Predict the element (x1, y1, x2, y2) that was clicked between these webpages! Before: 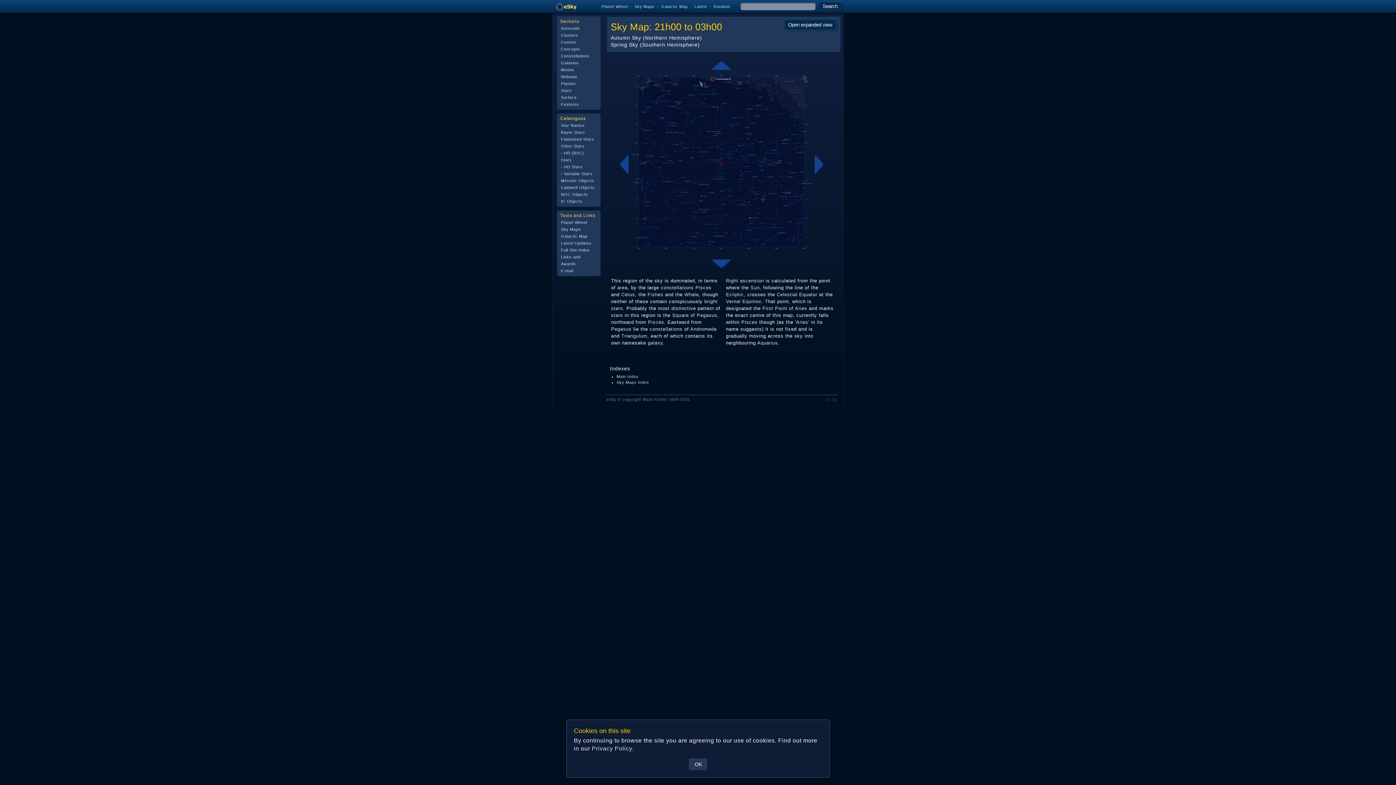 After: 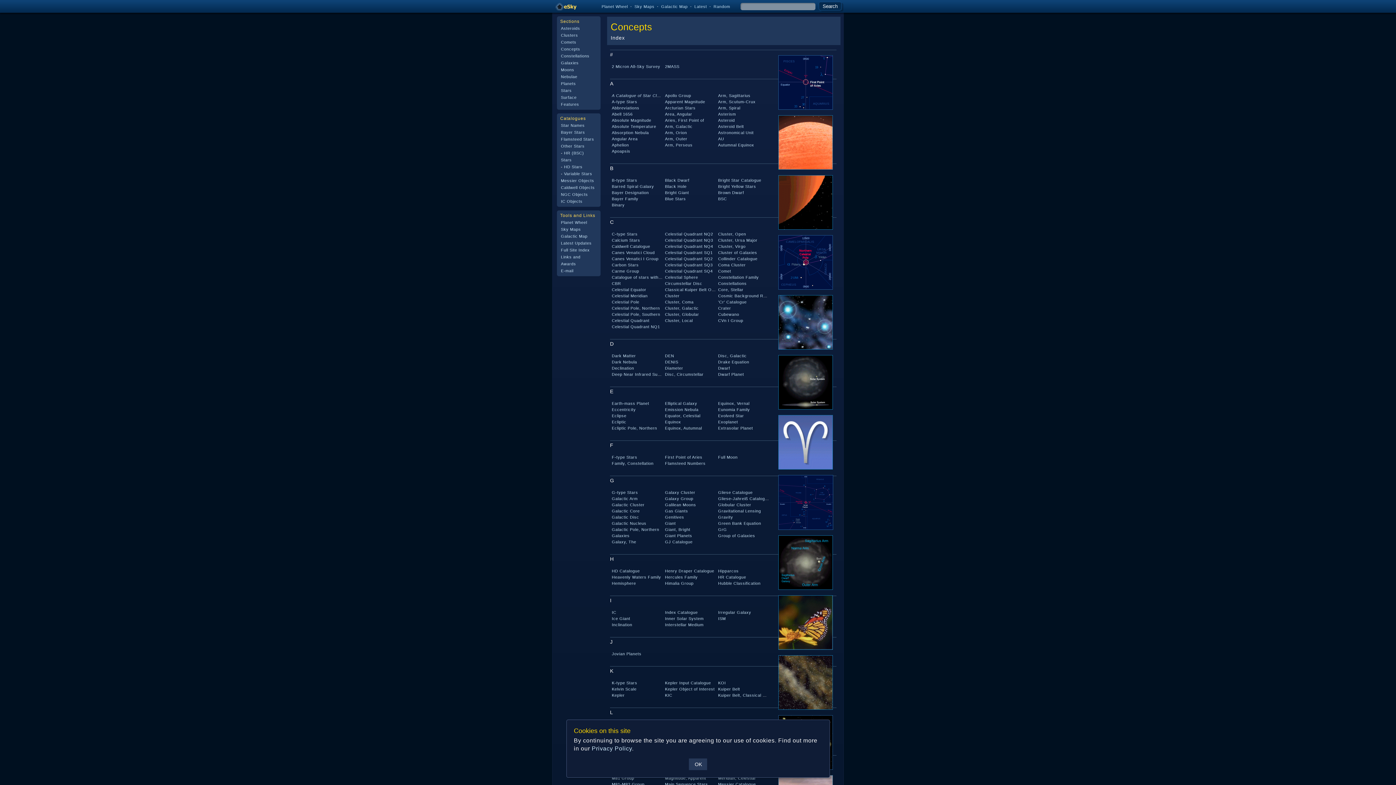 Action: bbox: (561, 46, 580, 51) label: Concepts